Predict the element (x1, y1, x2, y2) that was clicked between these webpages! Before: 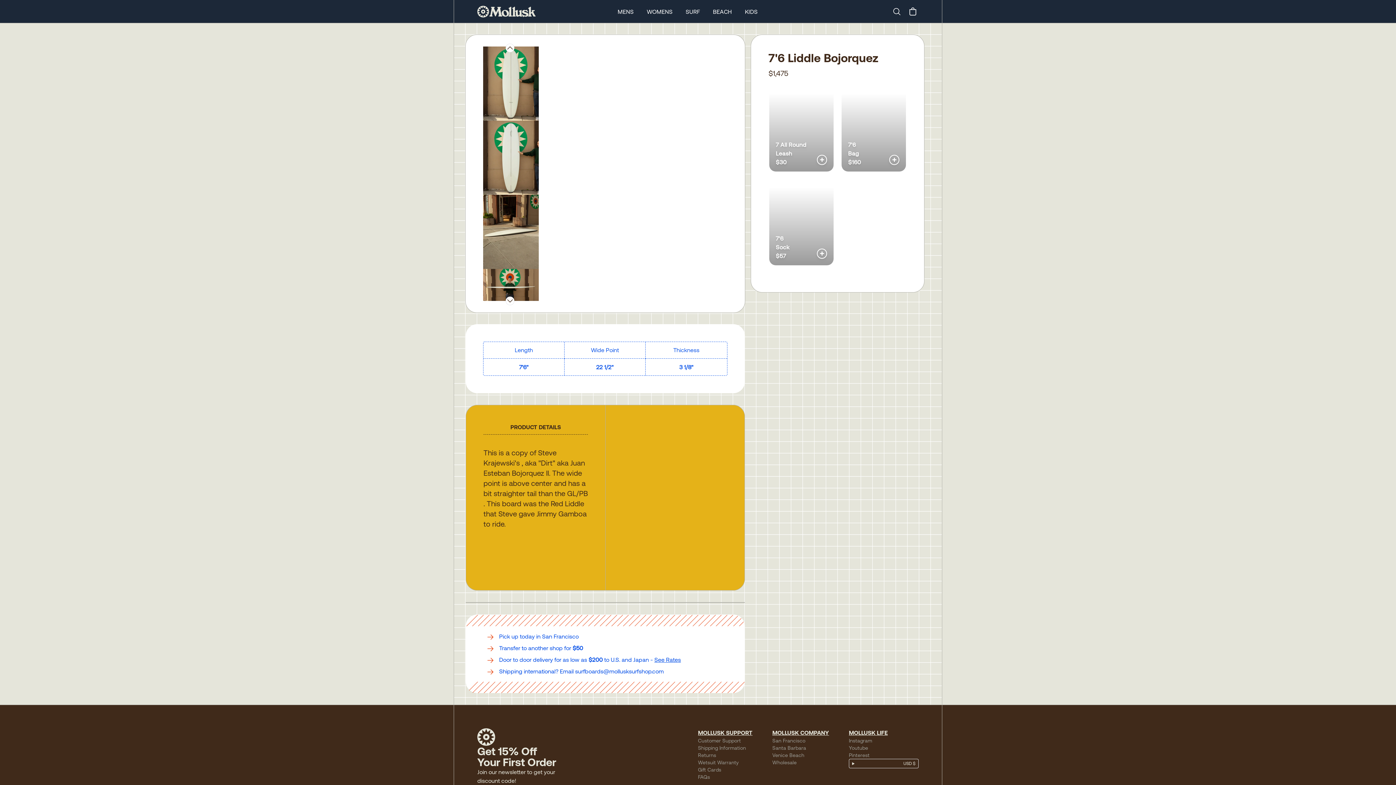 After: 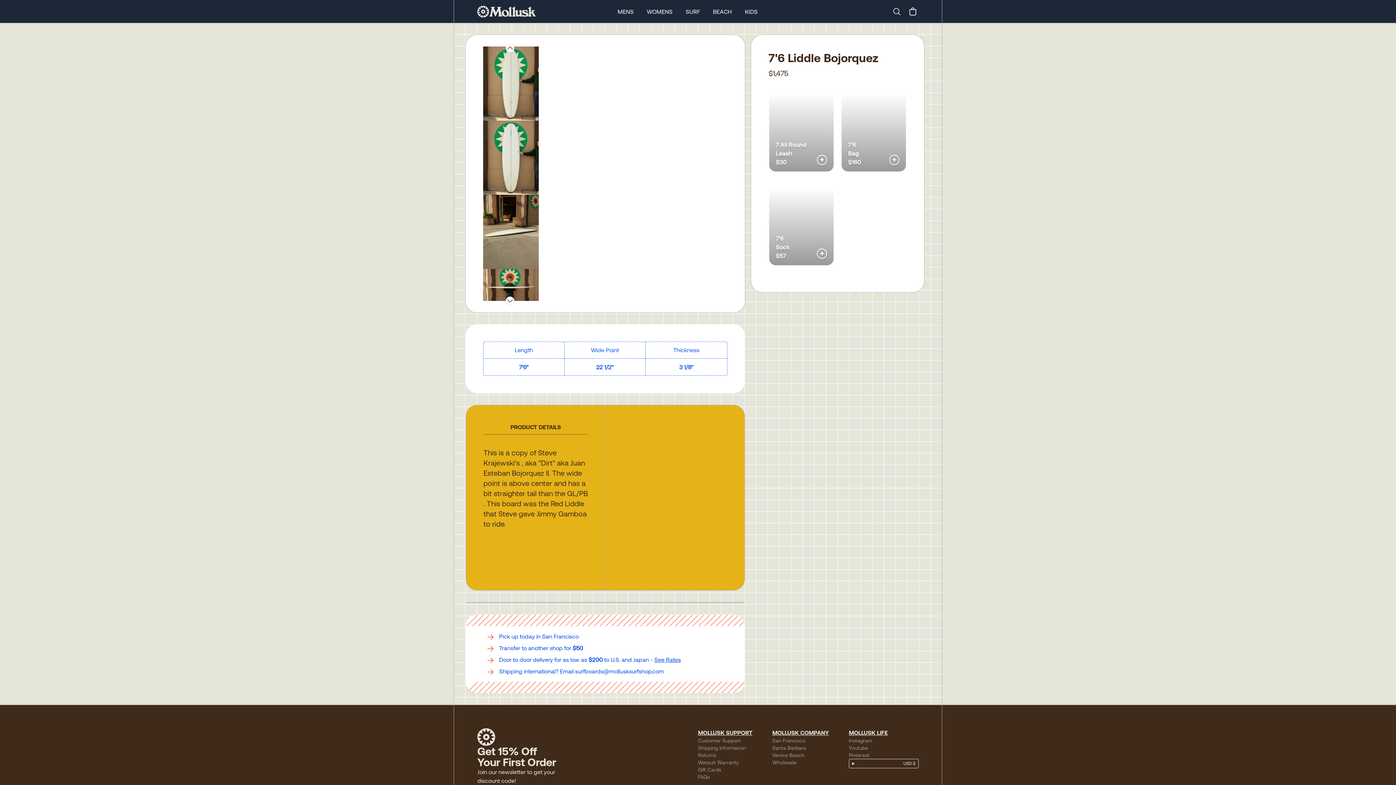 Action: label: Customer Support bbox: (698, 738, 741, 744)